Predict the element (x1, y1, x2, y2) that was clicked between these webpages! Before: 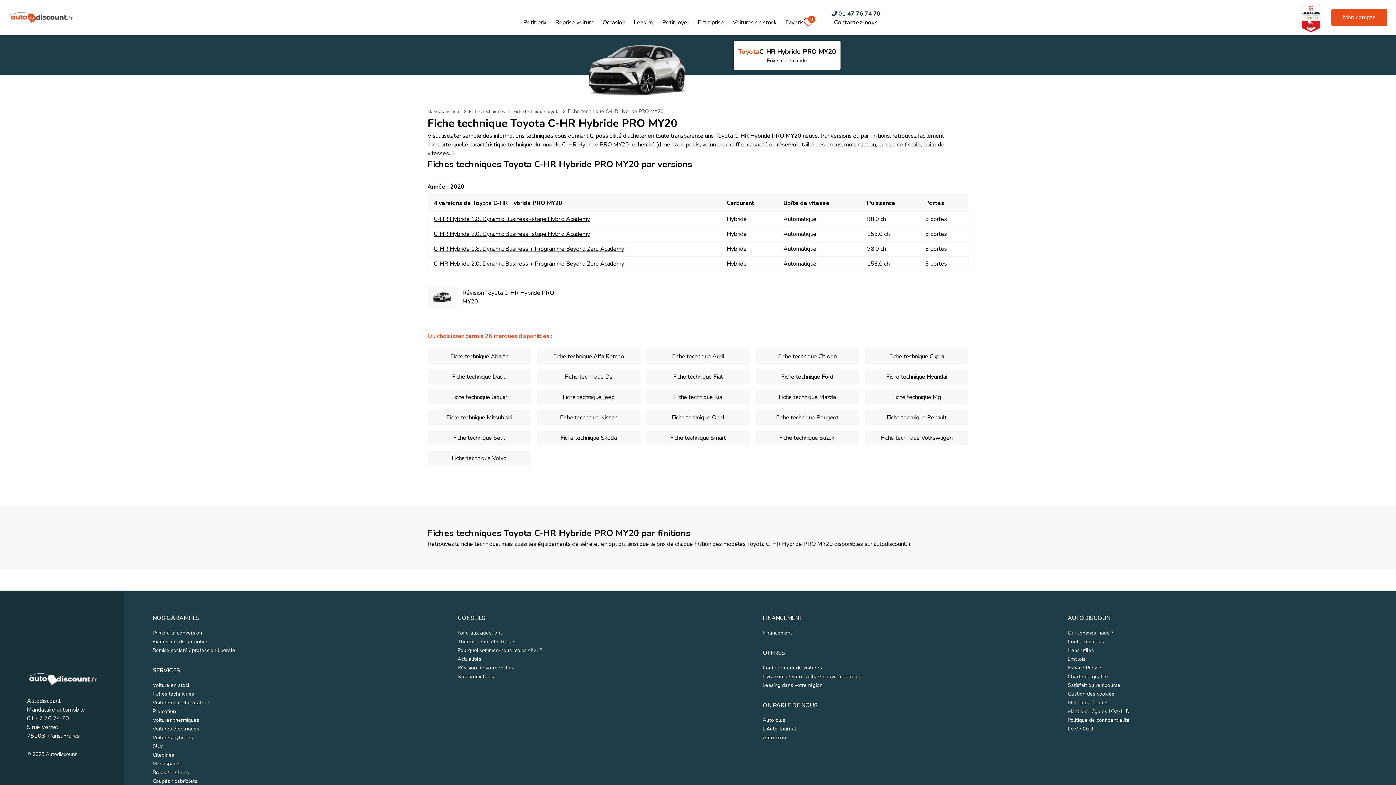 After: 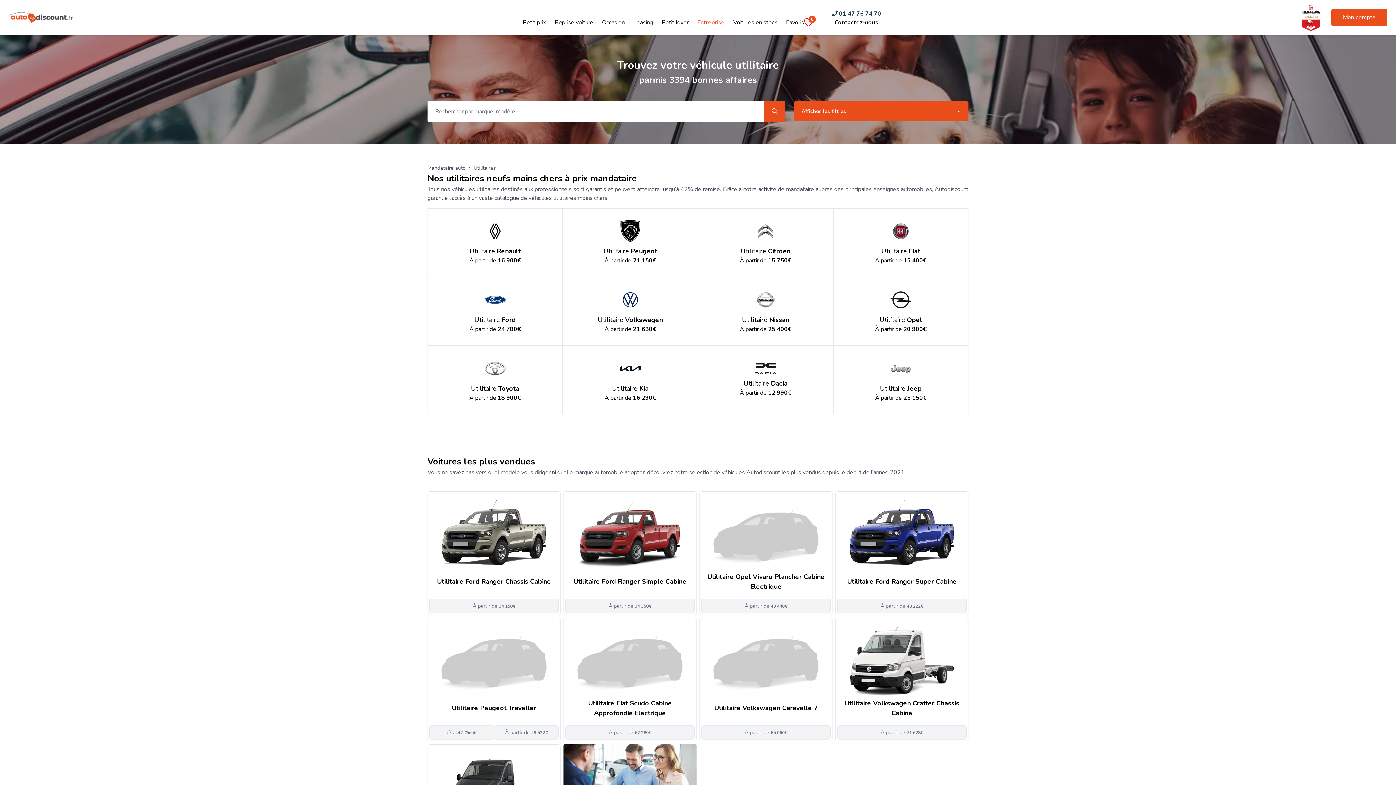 Action: label: Entreprise bbox: (698, 18, 724, 26)